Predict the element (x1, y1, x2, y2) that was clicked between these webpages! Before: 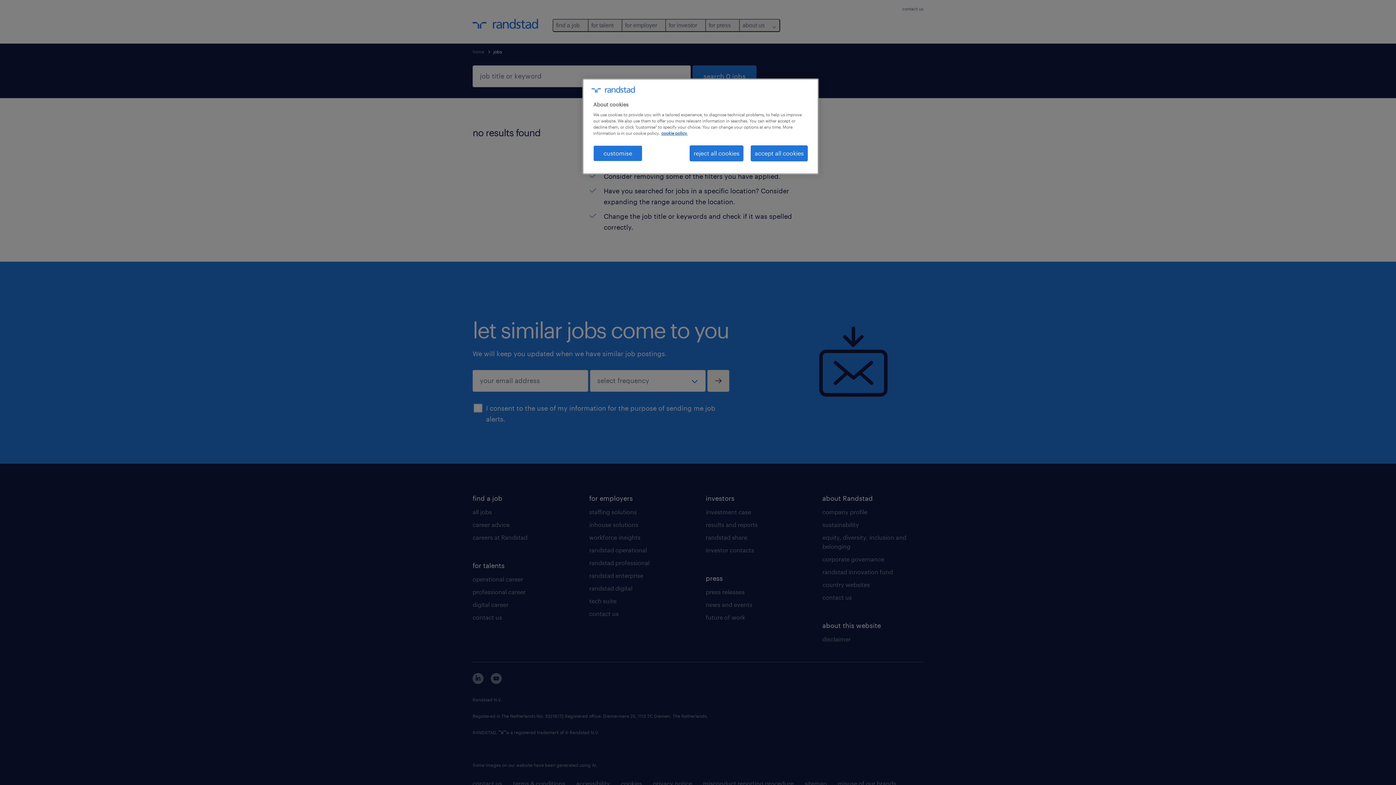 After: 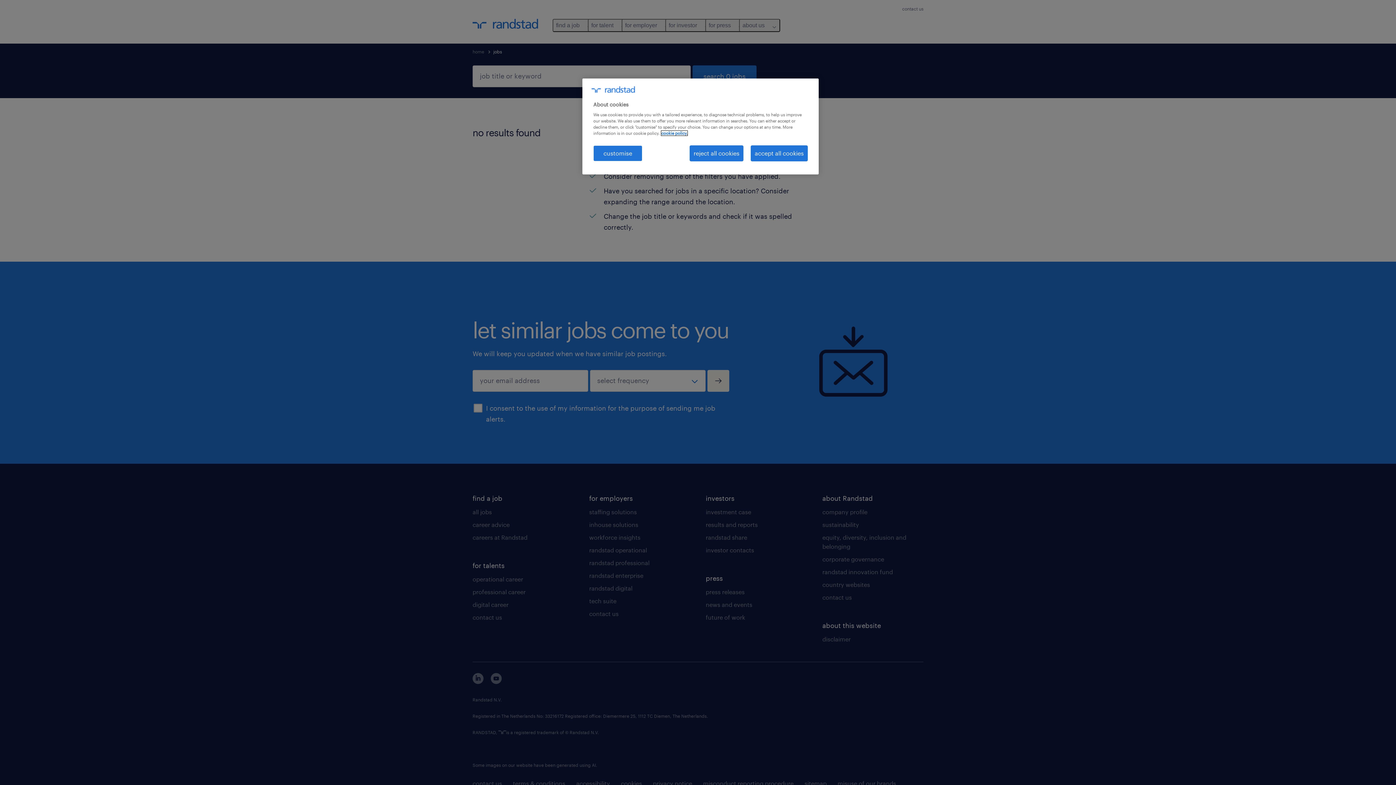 Action: bbox: (661, 130, 687, 135) label: More information about your privacy, opens in a new tab